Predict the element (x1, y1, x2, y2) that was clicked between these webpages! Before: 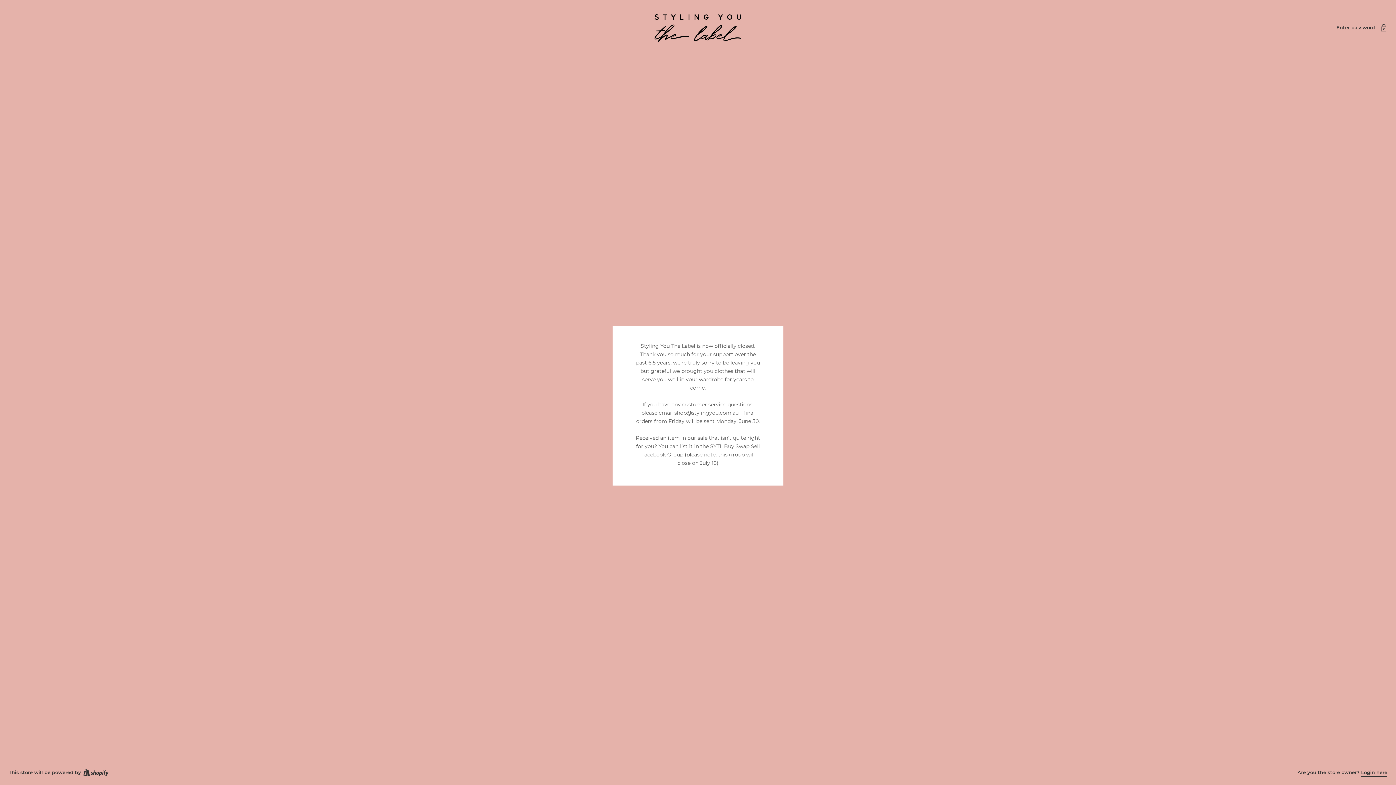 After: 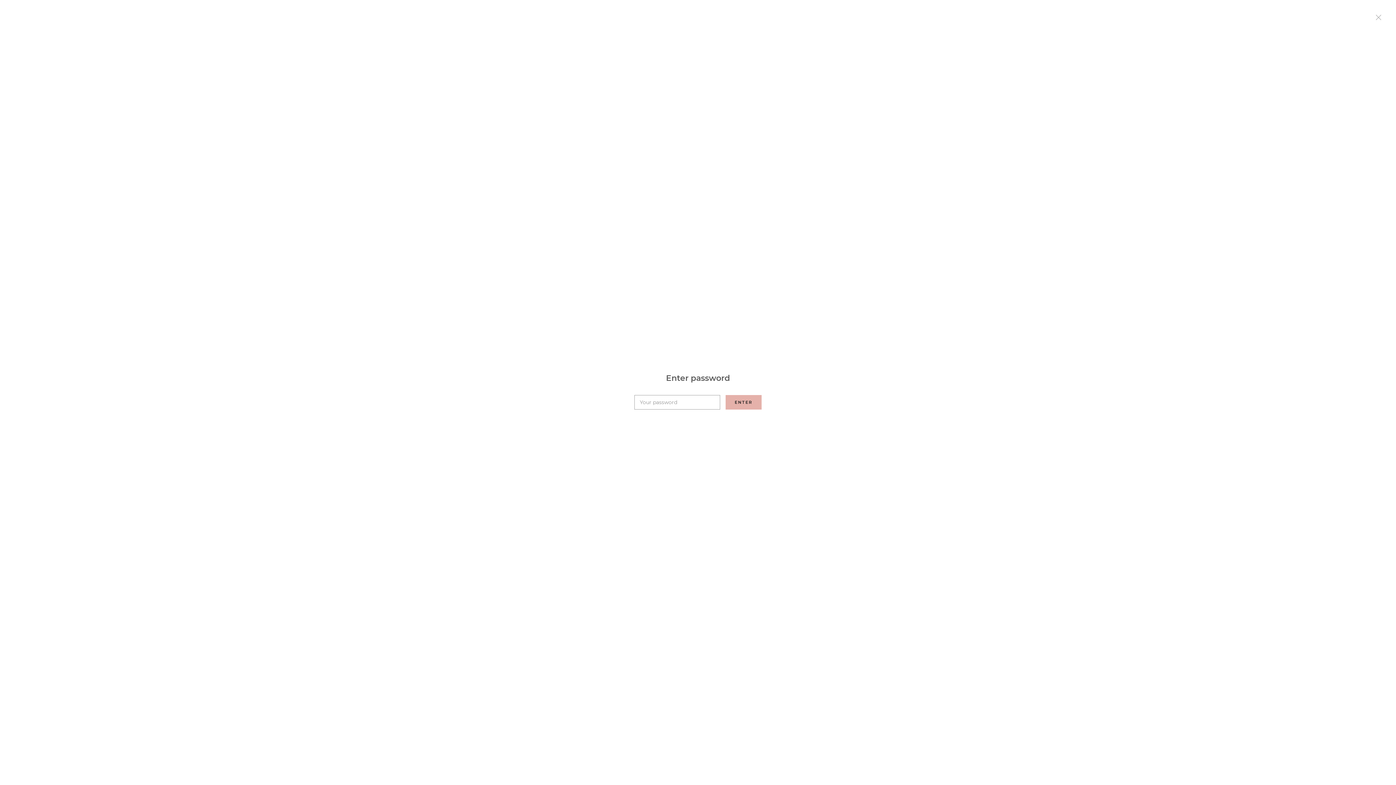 Action: bbox: (1336, 23, 1387, 31) label: Enter password 